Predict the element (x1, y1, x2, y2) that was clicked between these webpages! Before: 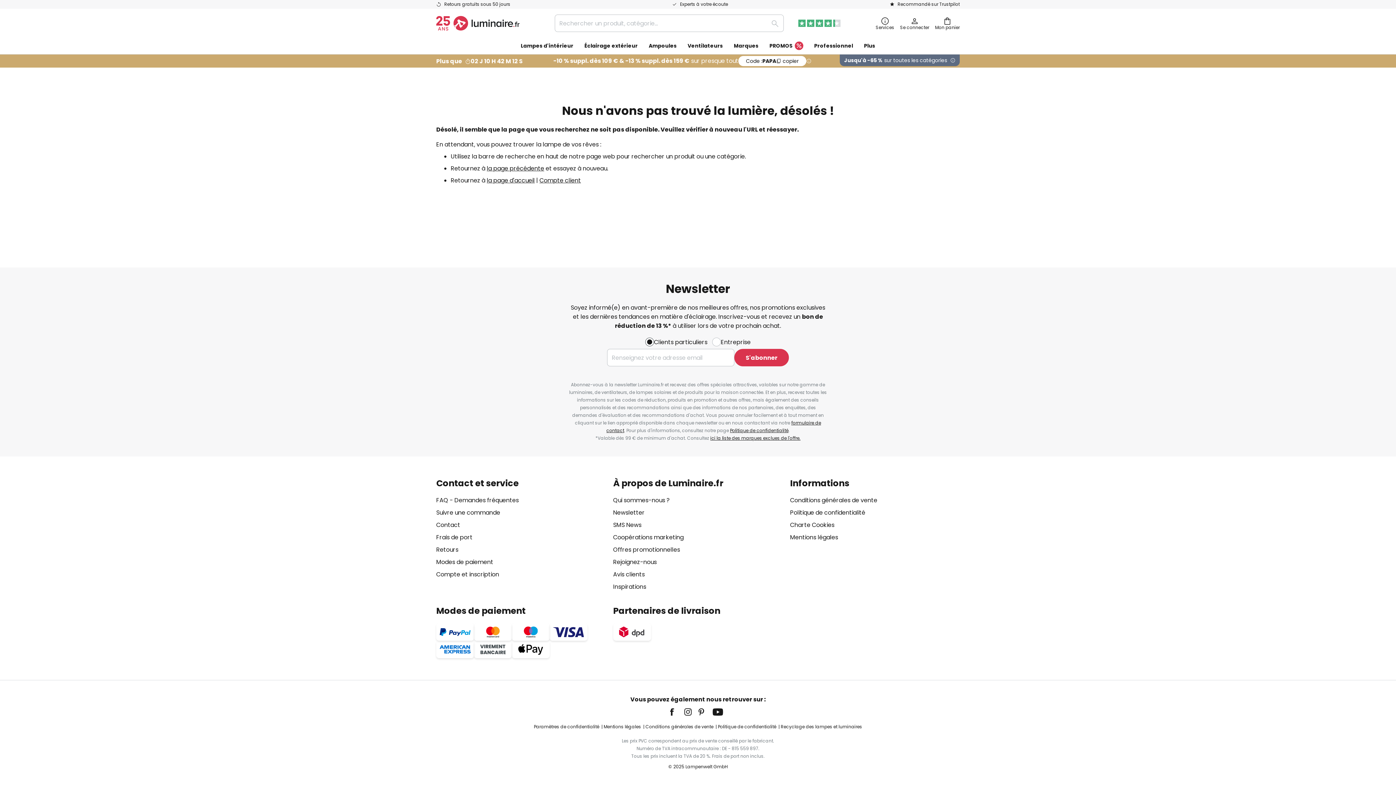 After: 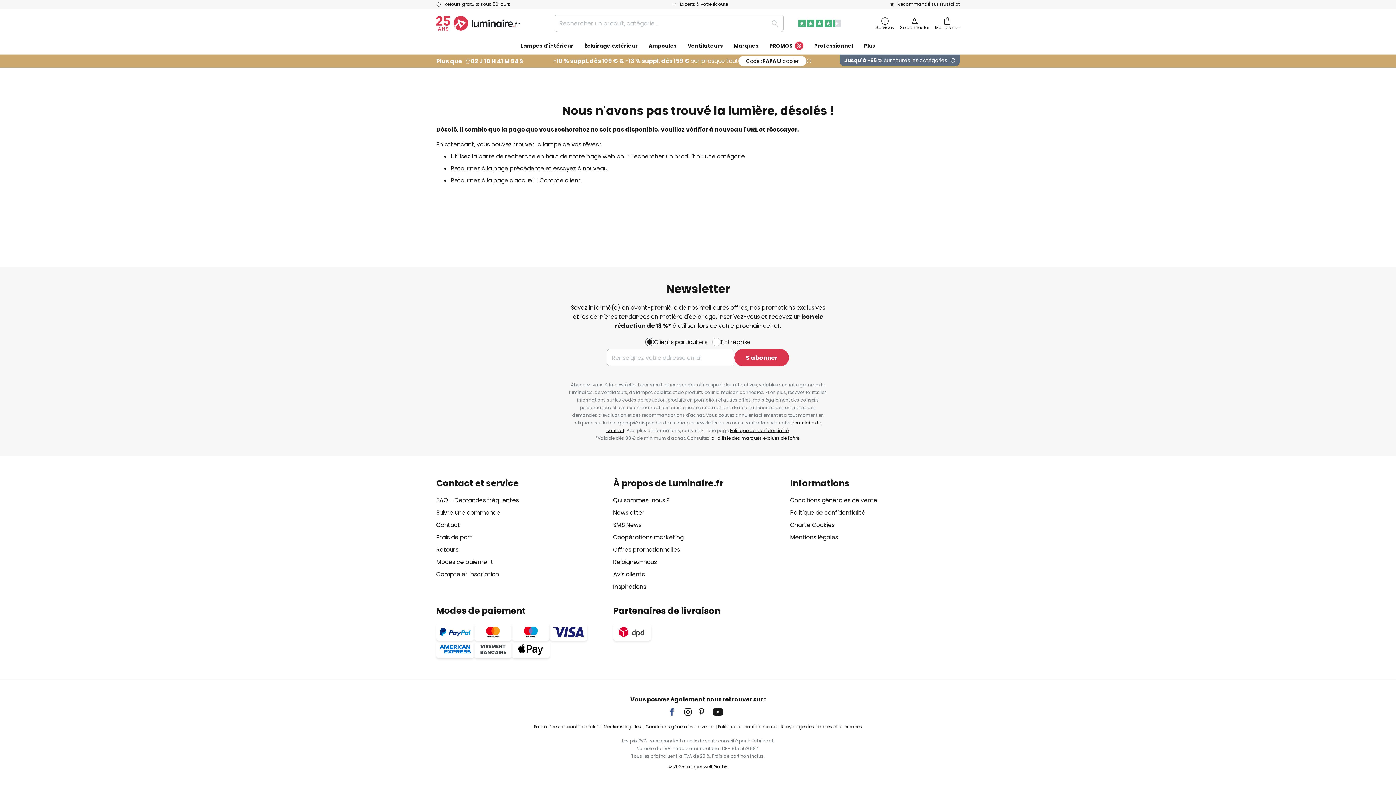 Action: bbox: (670, 704, 683, 720)